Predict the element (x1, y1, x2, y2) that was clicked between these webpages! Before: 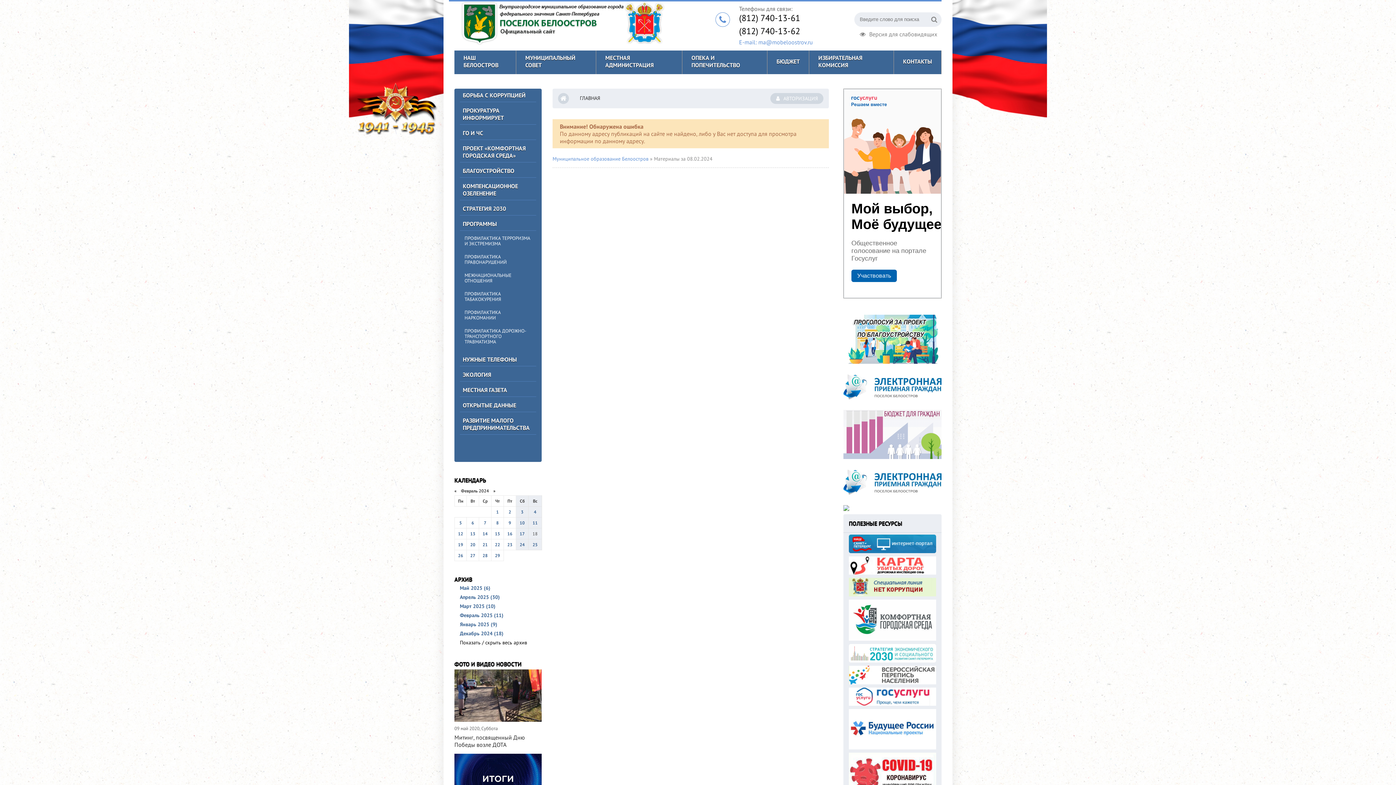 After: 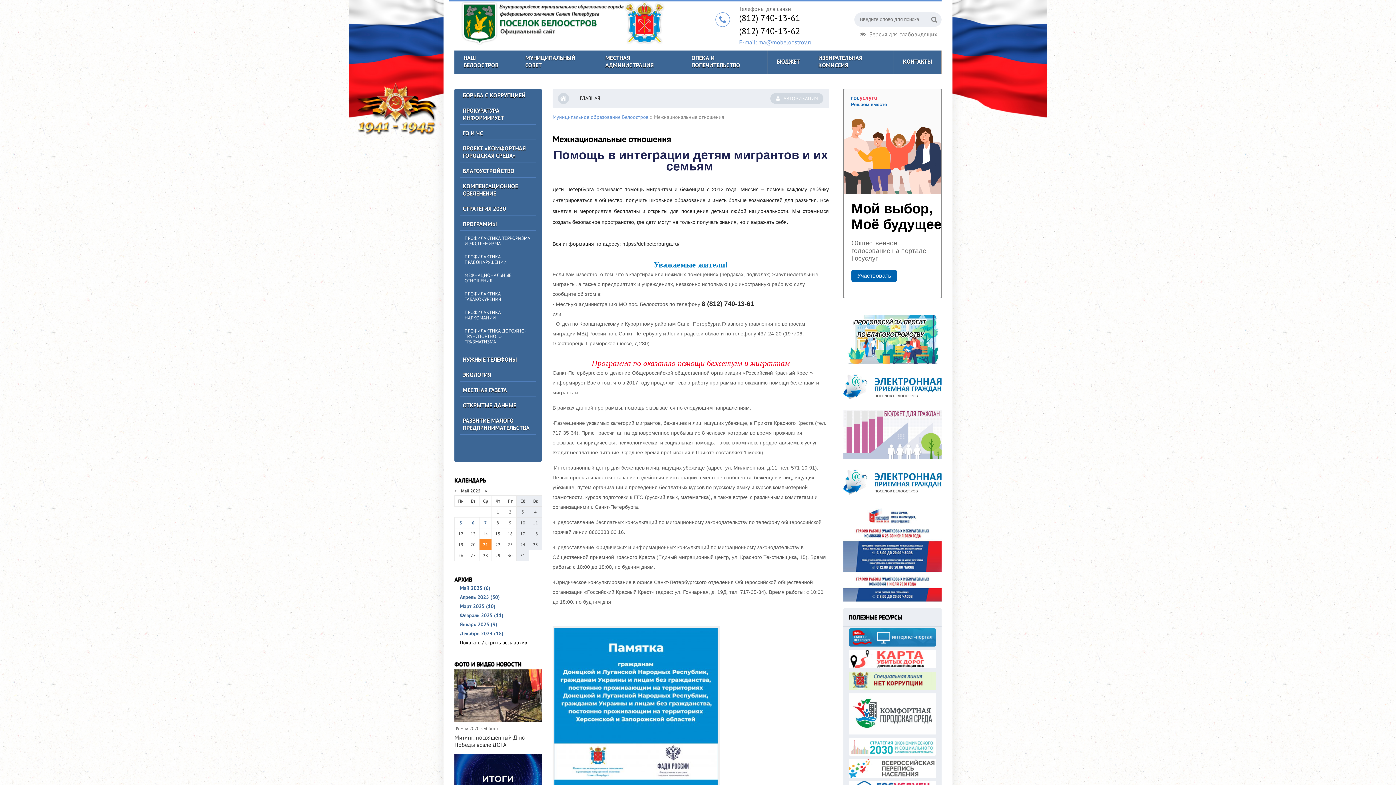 Action: bbox: (460, 269, 536, 286) label: МЕЖНАЦИОНАЛЬНЫЕ ОТНОШЕНИЯ